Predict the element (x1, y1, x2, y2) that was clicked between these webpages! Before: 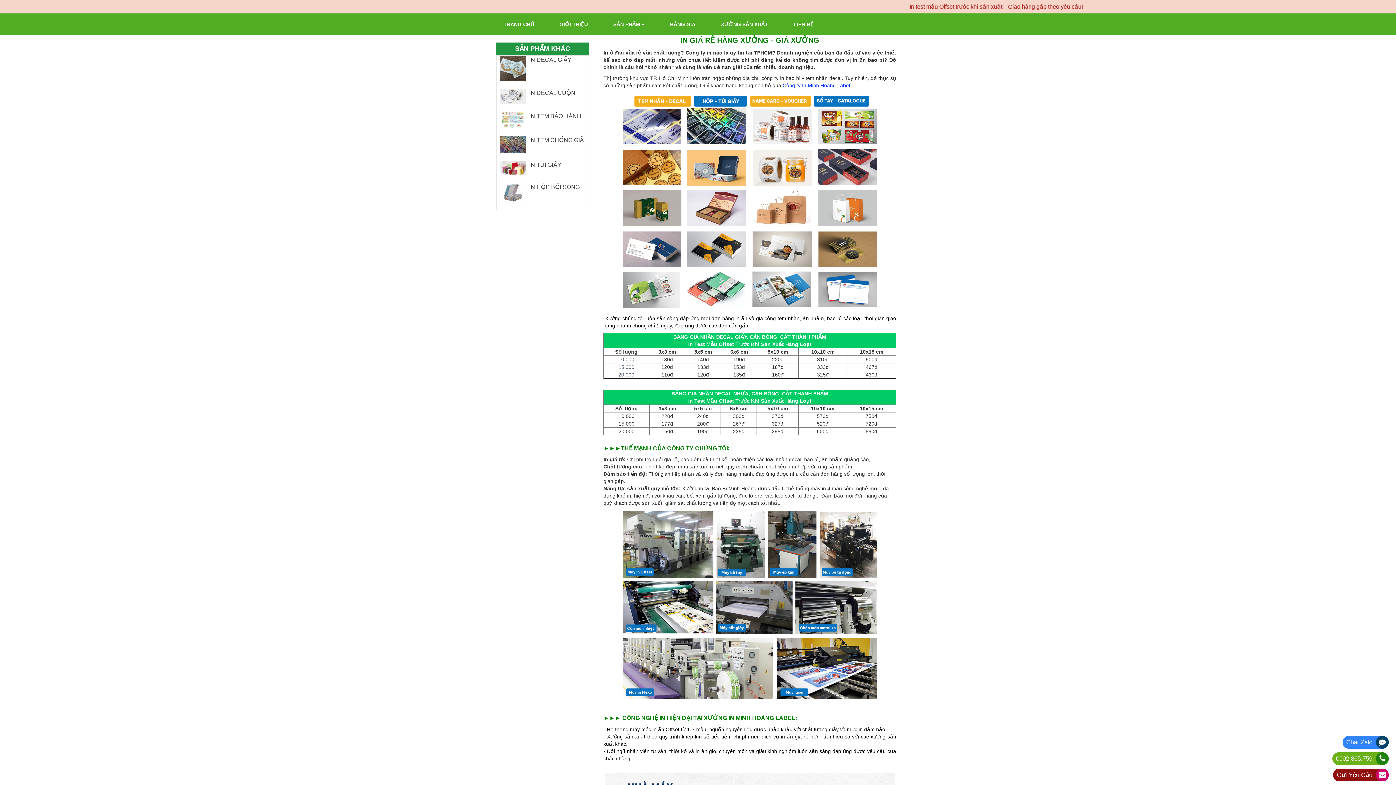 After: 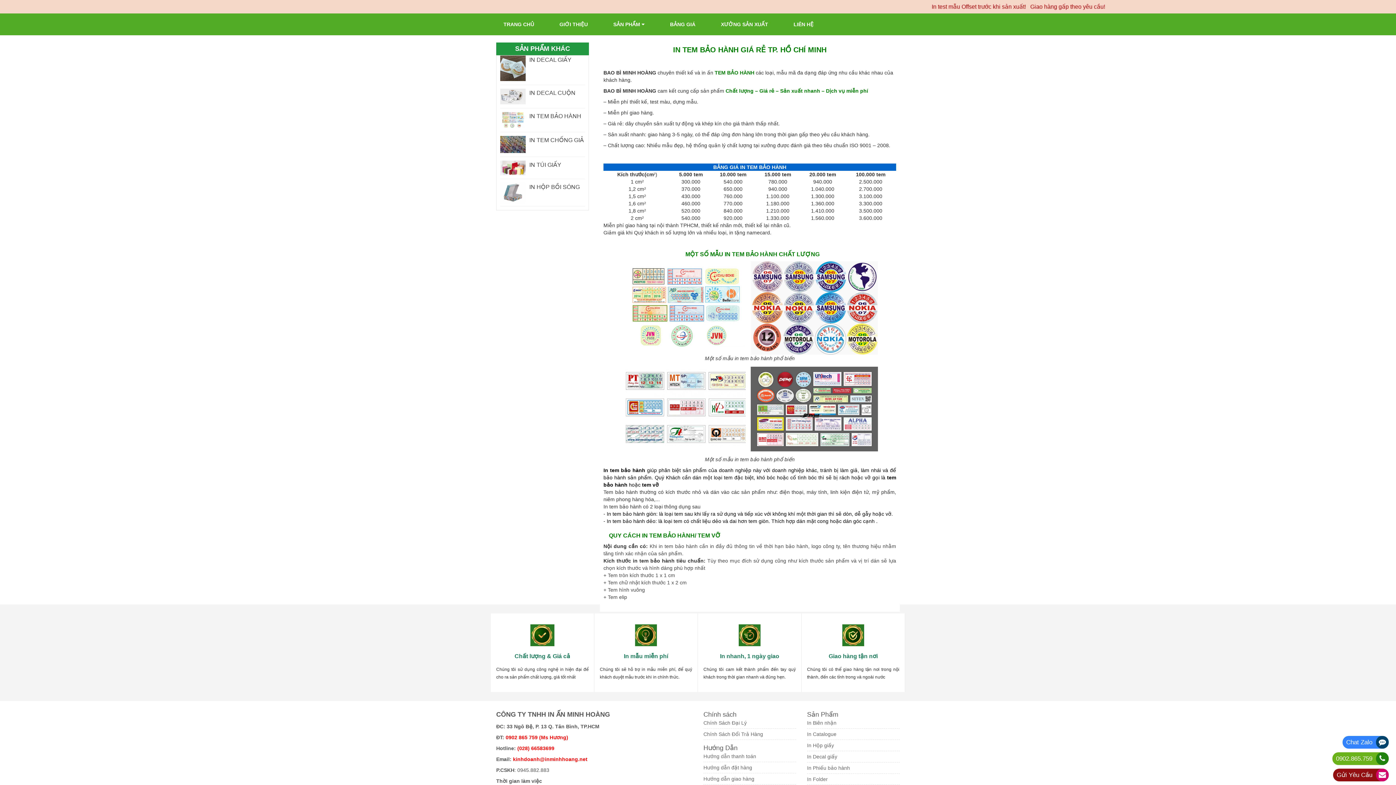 Action: label: IN TEM BẢO HÀNH bbox: (529, 113, 581, 119)